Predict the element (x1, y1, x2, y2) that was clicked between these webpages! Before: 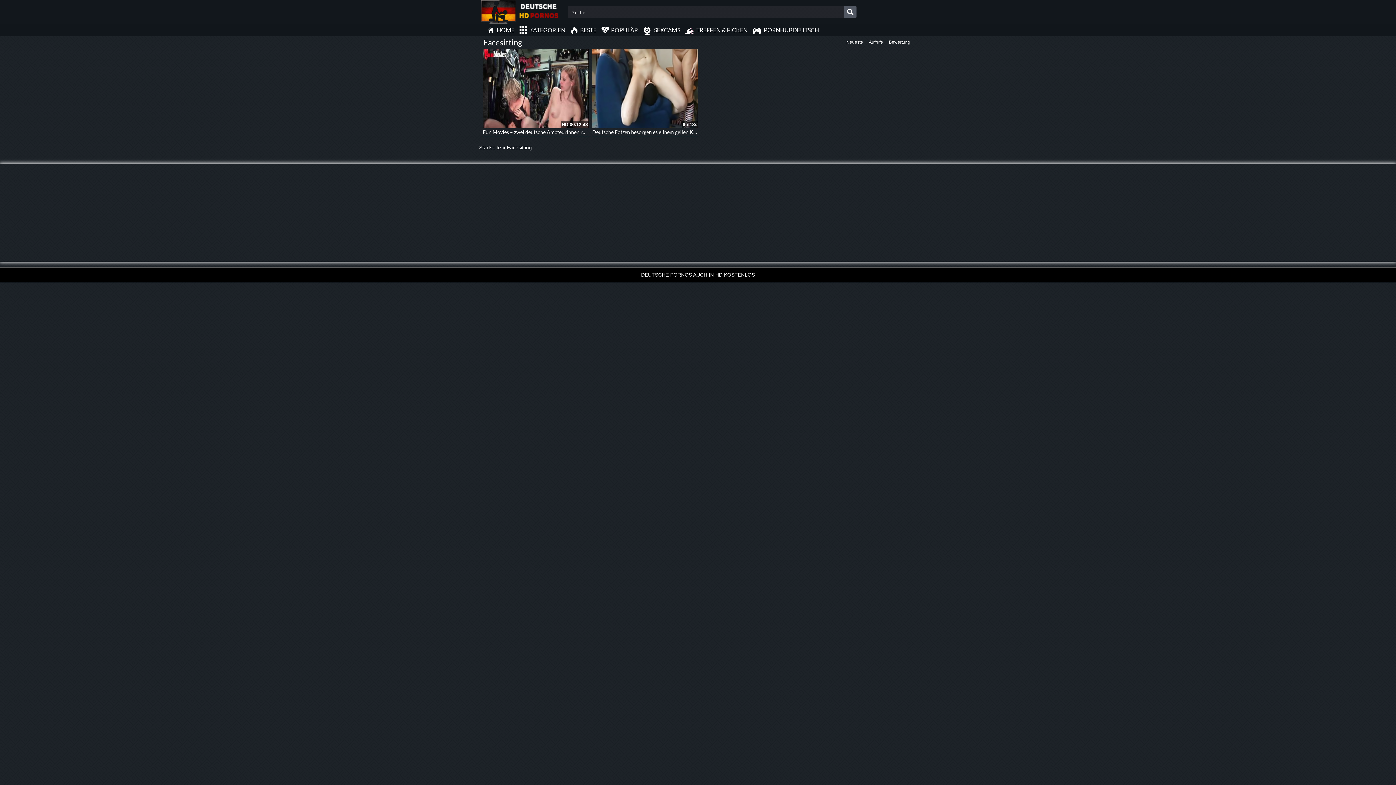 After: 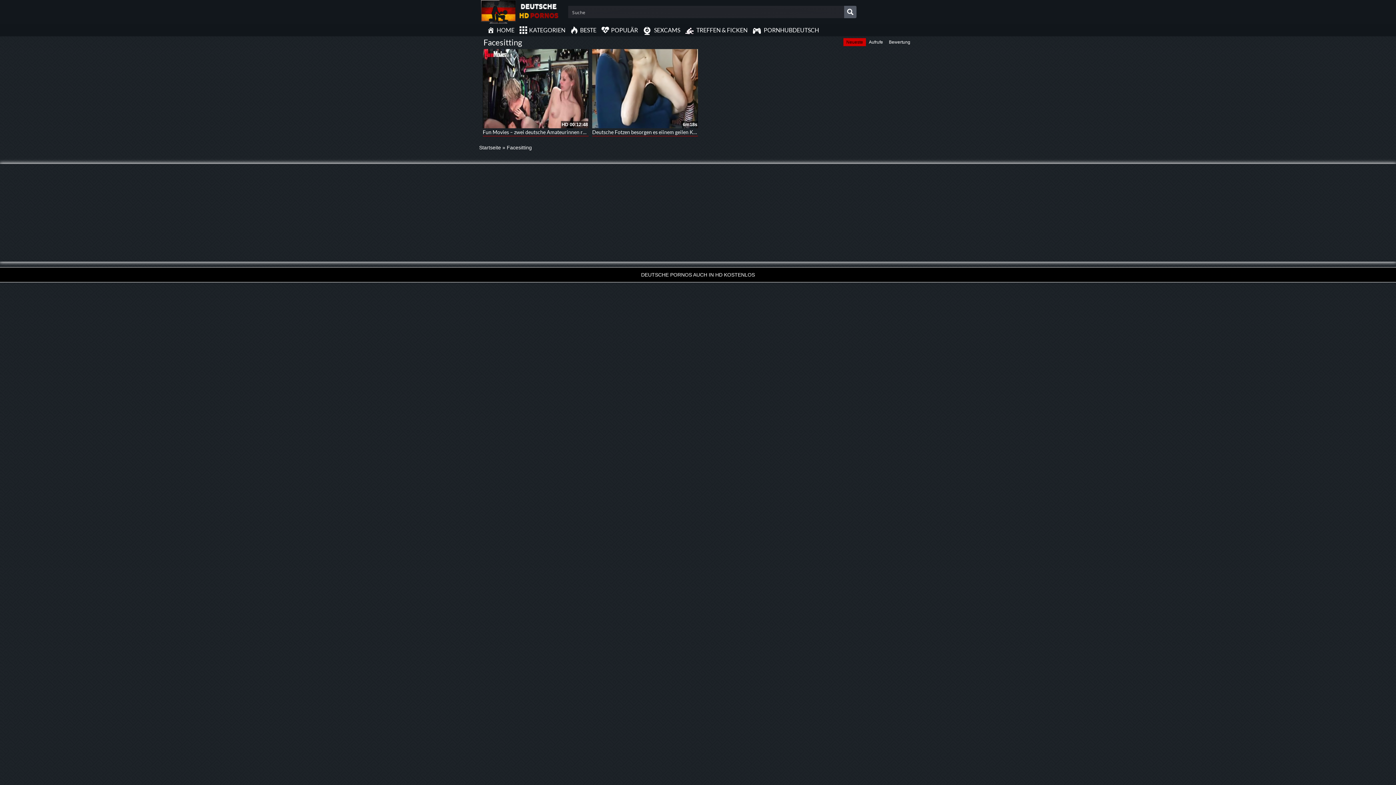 Action: label: Neueste bbox: (843, 38, 866, 46)